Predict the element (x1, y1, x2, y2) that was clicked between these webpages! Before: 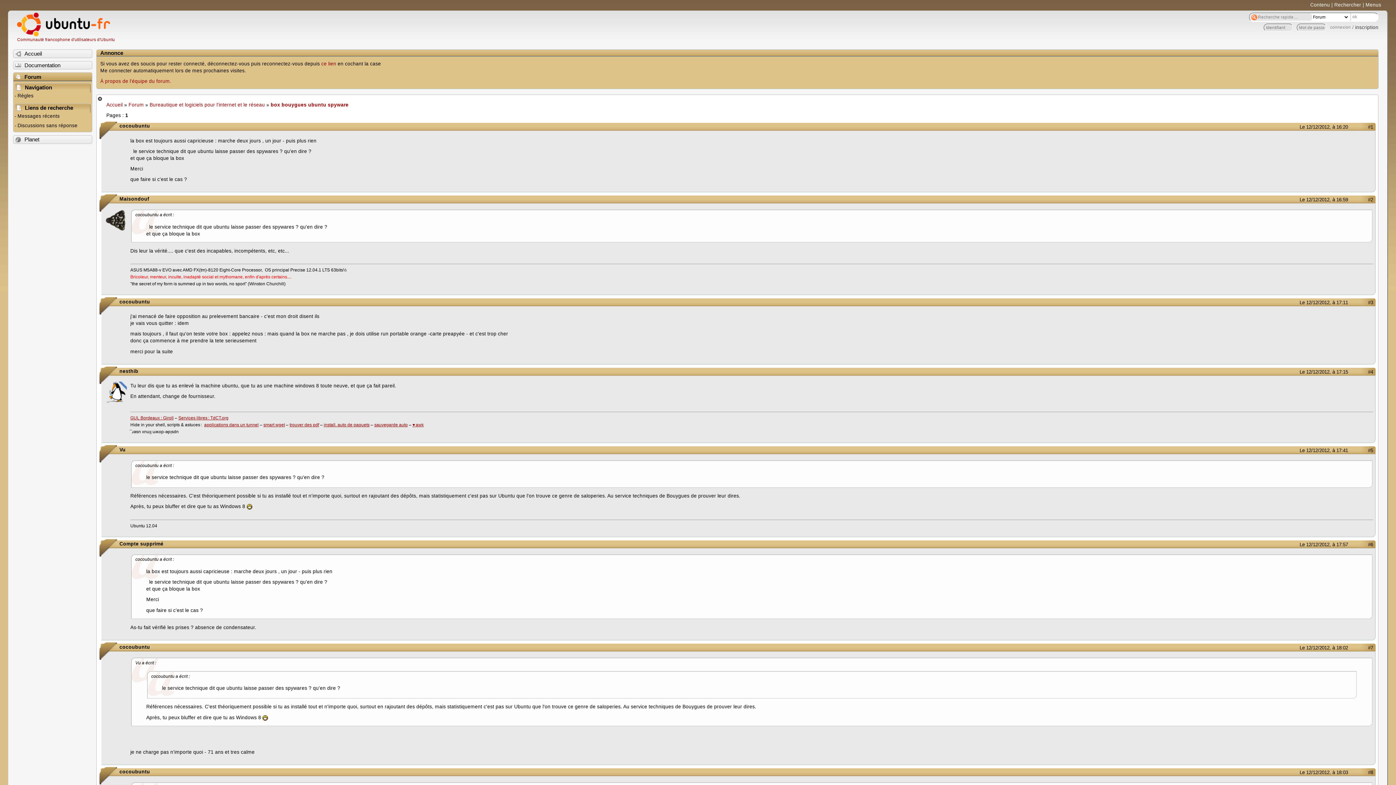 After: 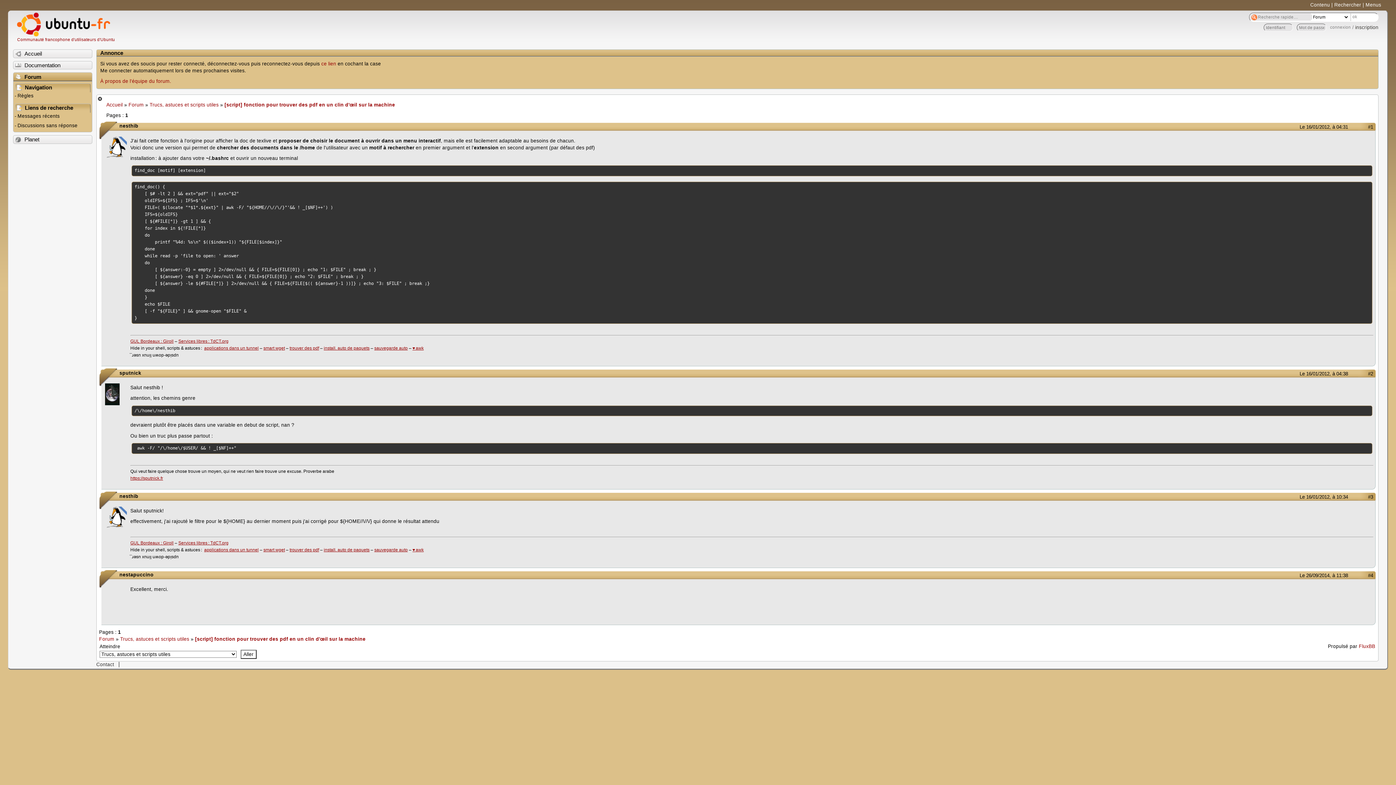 Action: label: trouver des pdf bbox: (289, 422, 319, 427)